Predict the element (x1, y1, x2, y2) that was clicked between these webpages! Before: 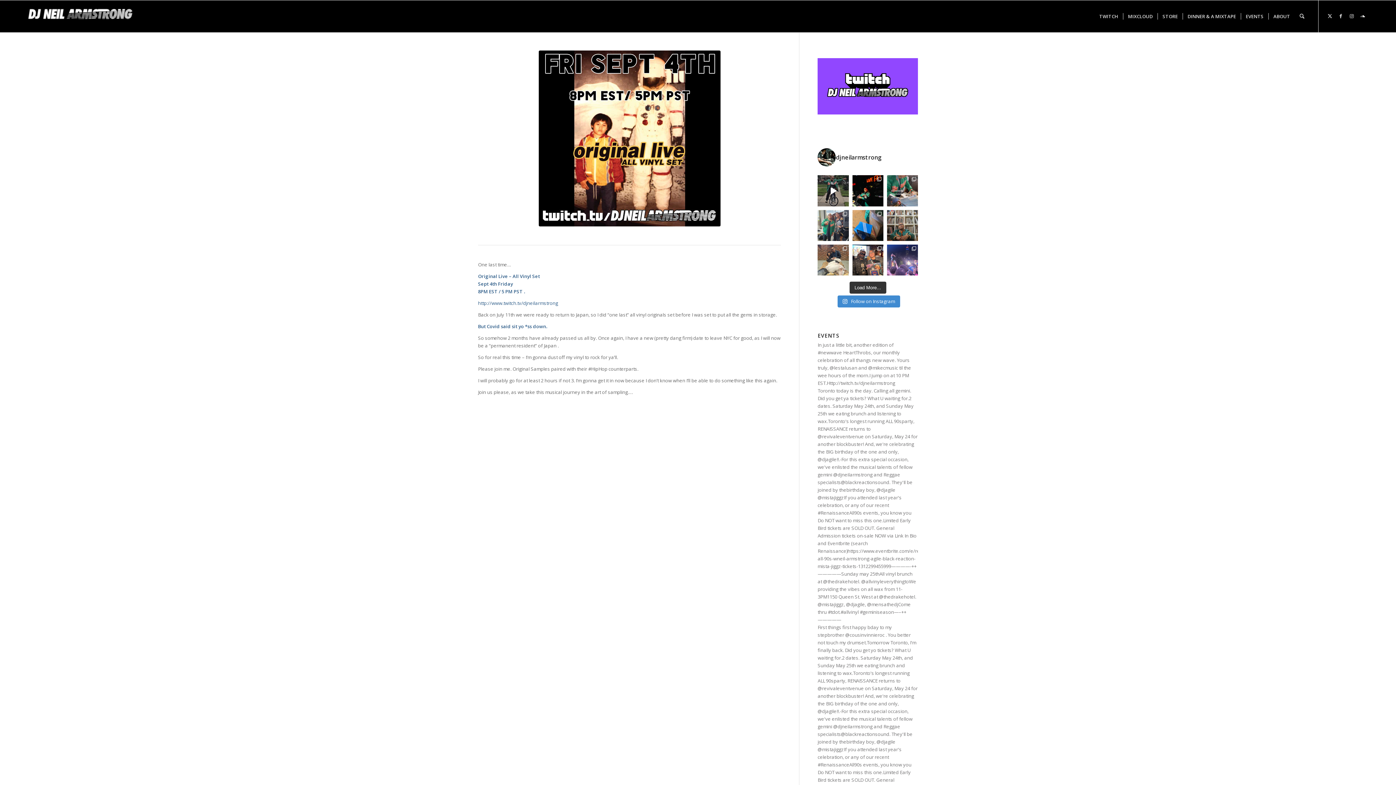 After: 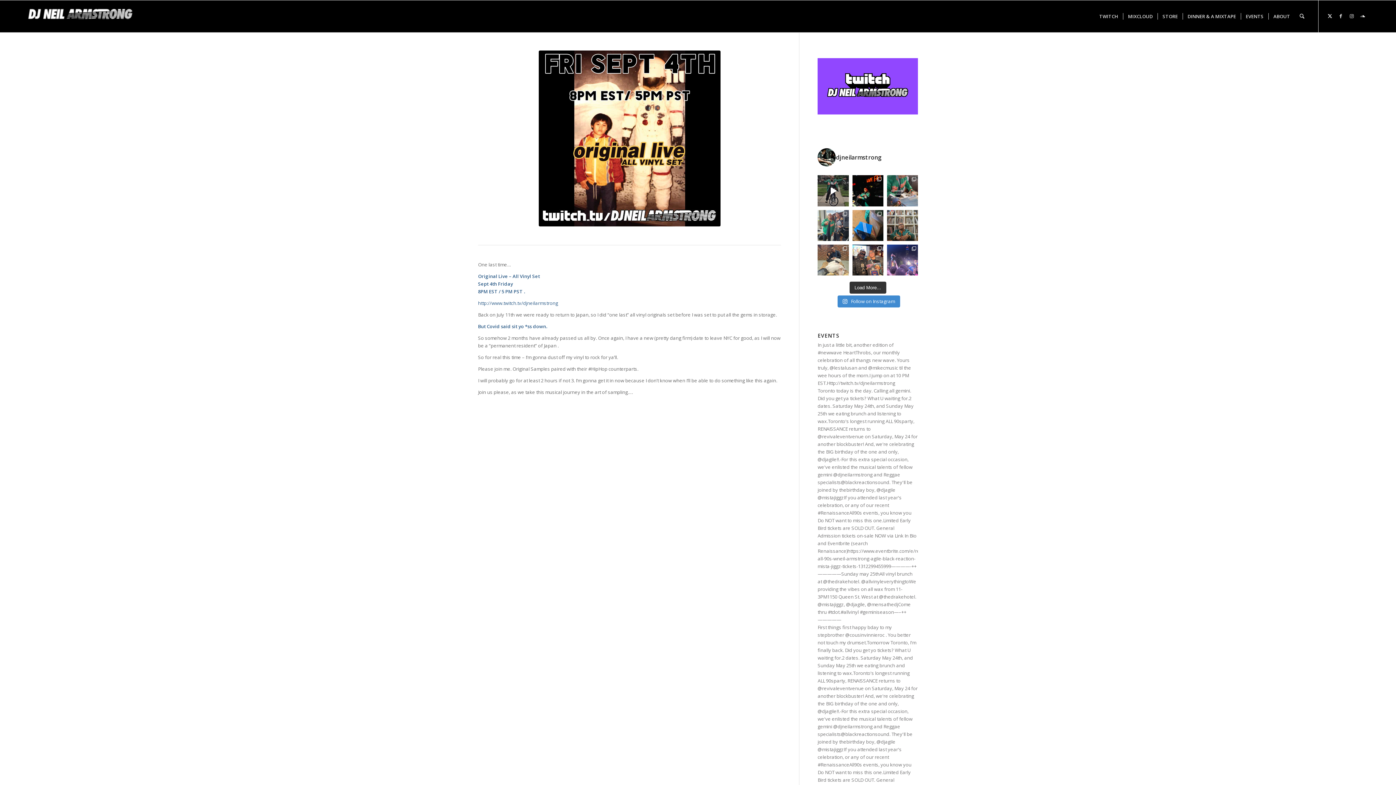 Action: bbox: (1324, 10, 1335, 21) label: Link to X